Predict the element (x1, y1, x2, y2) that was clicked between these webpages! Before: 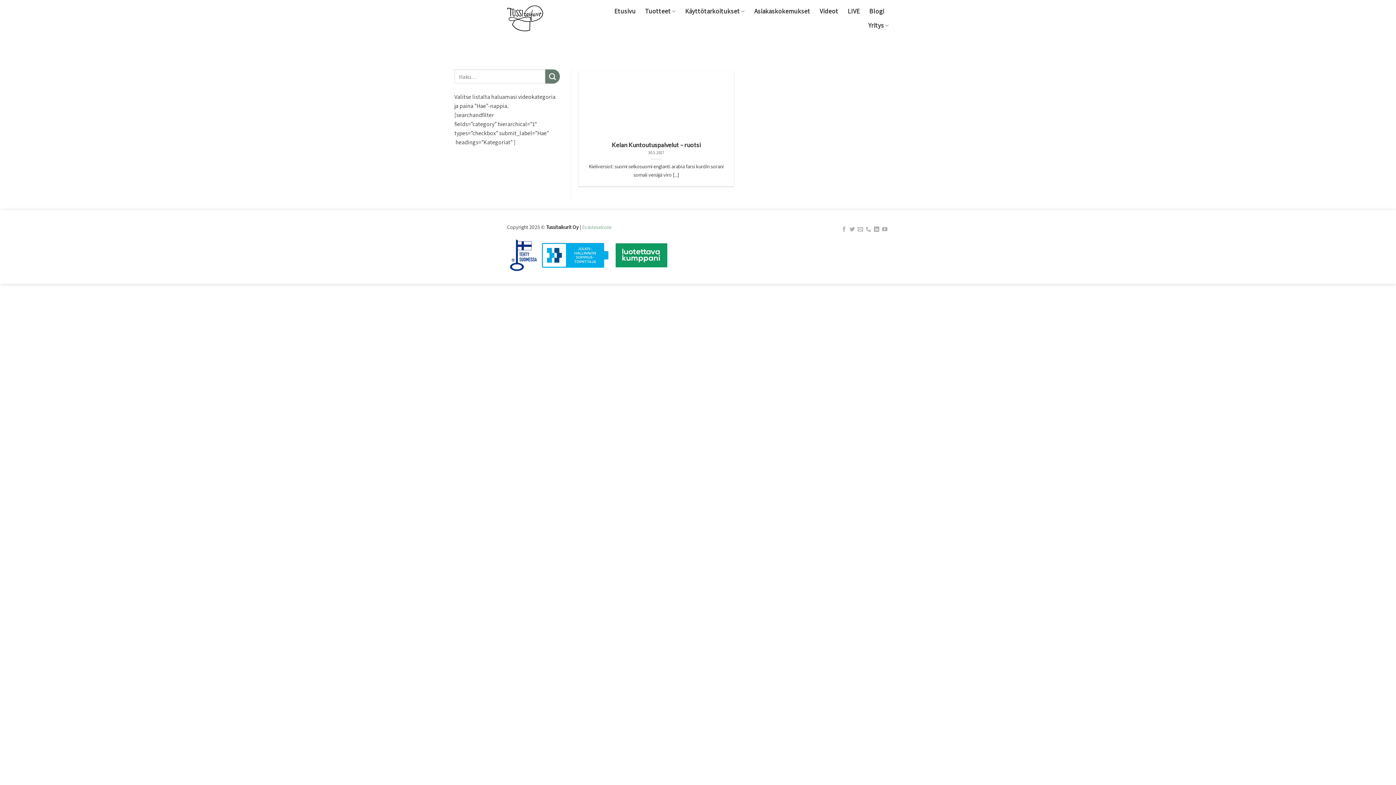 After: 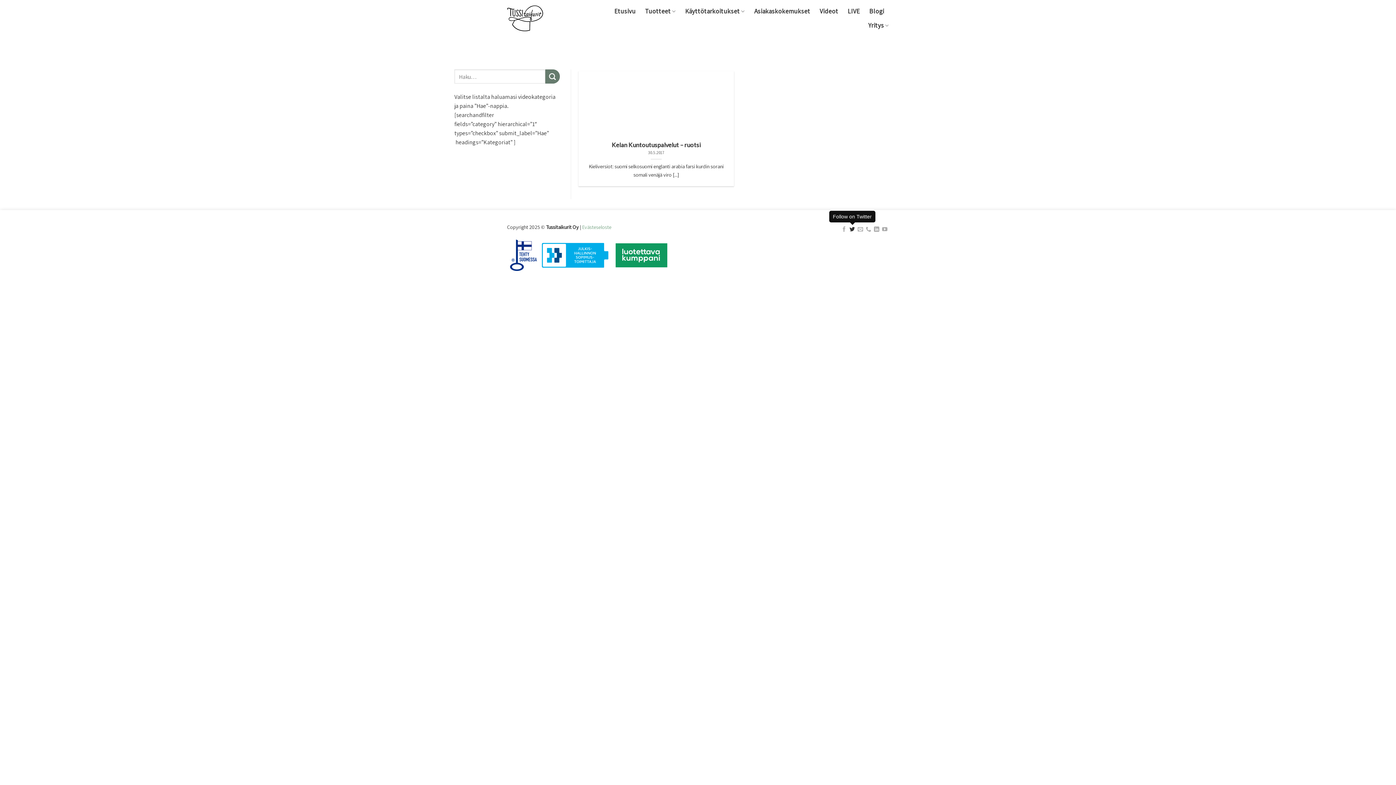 Action: bbox: (849, 226, 855, 232)